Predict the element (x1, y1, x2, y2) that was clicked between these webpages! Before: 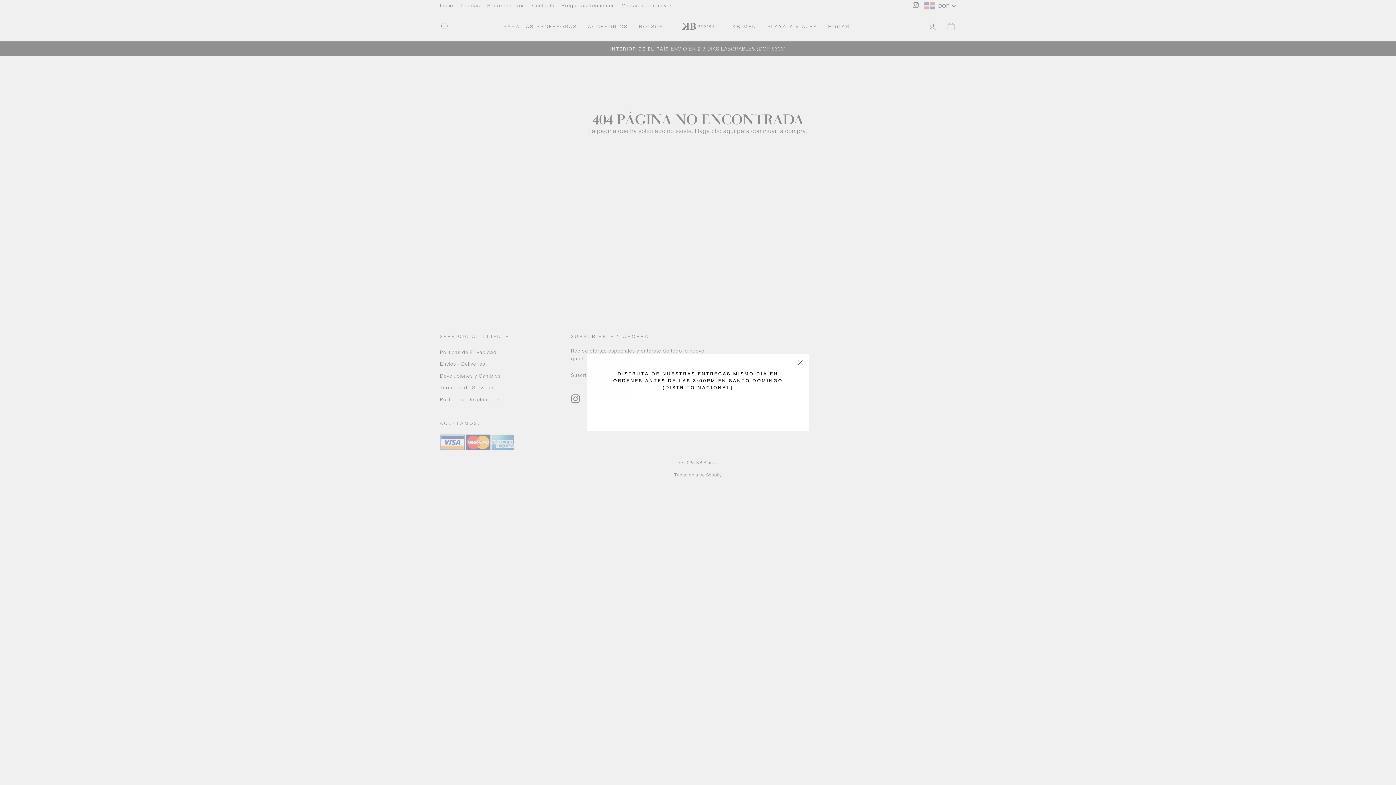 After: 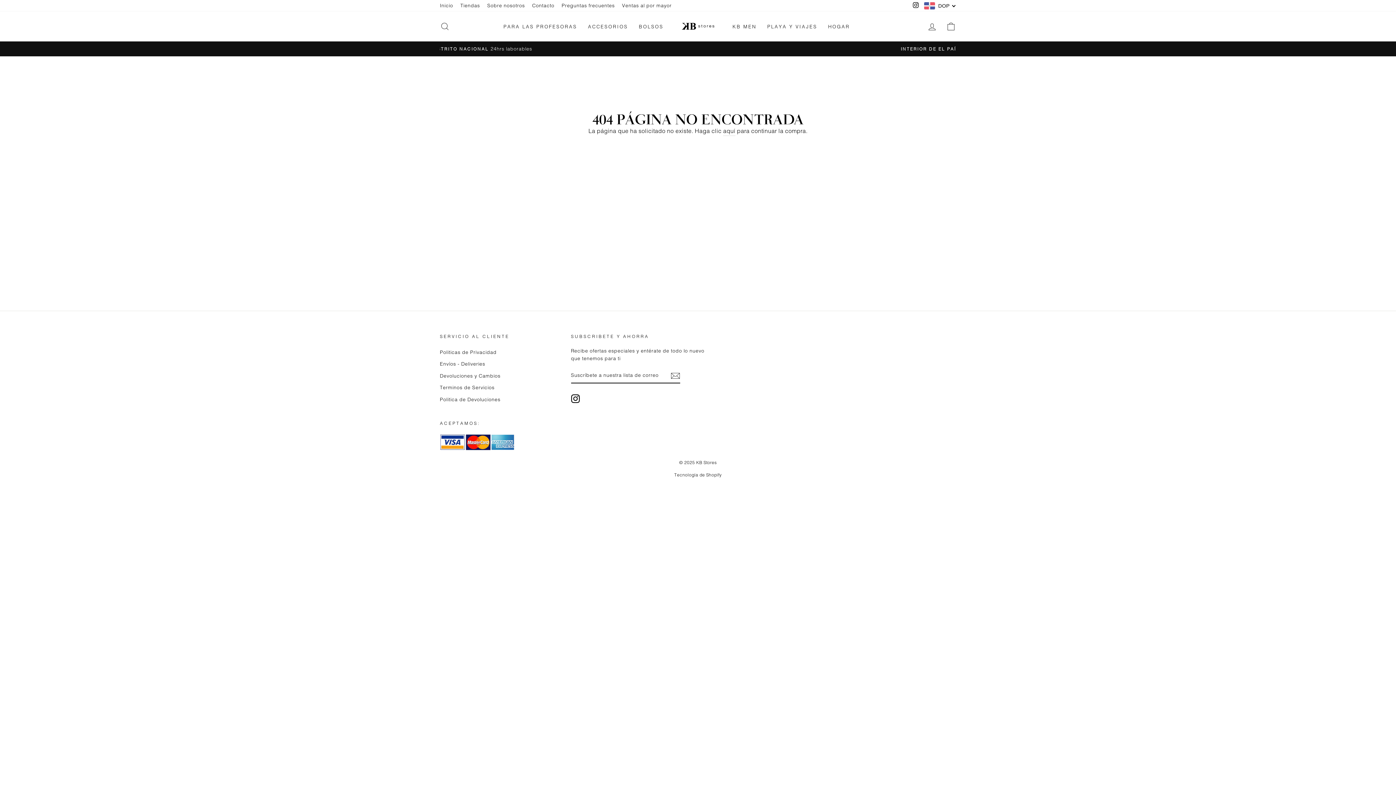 Action: bbox: (791, 354, 809, 371) label: "Cerrar (esc)"